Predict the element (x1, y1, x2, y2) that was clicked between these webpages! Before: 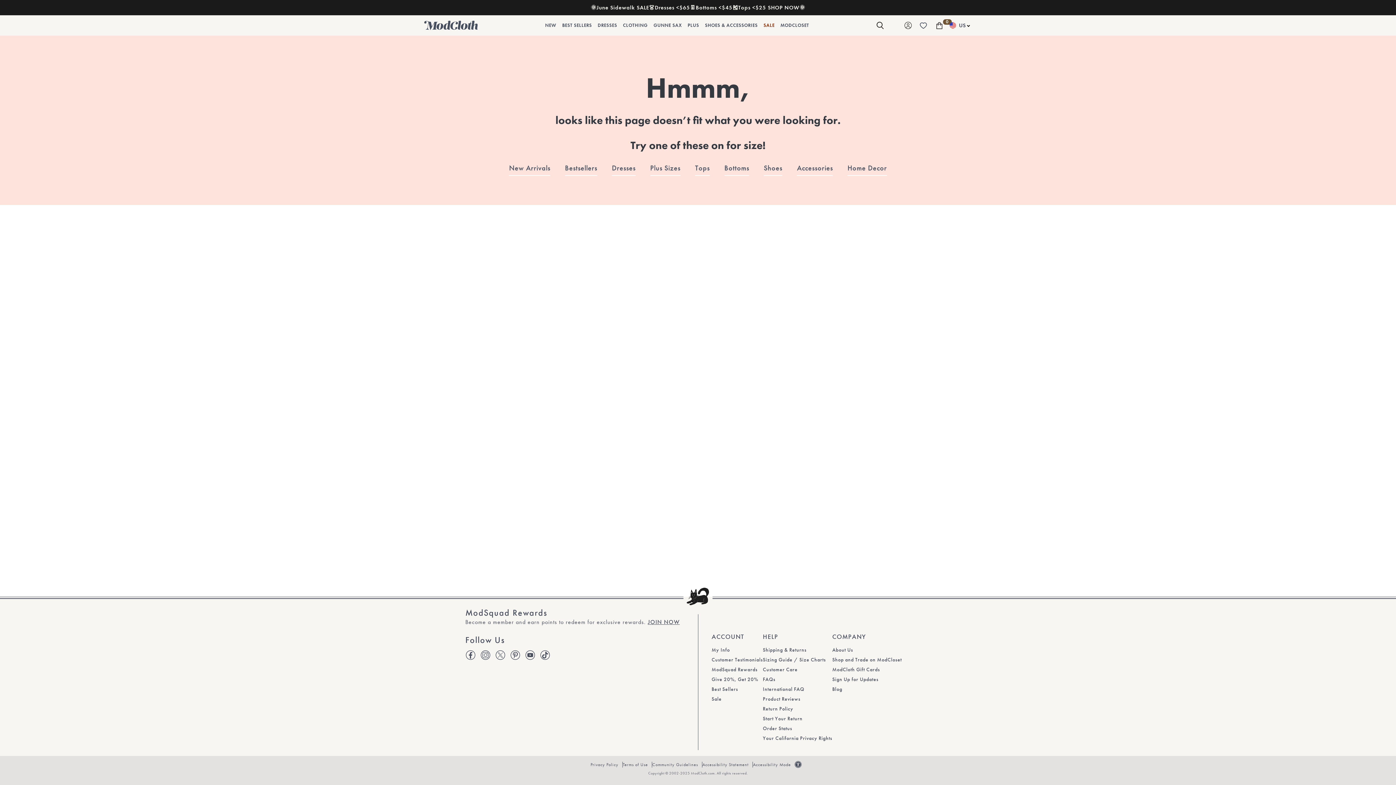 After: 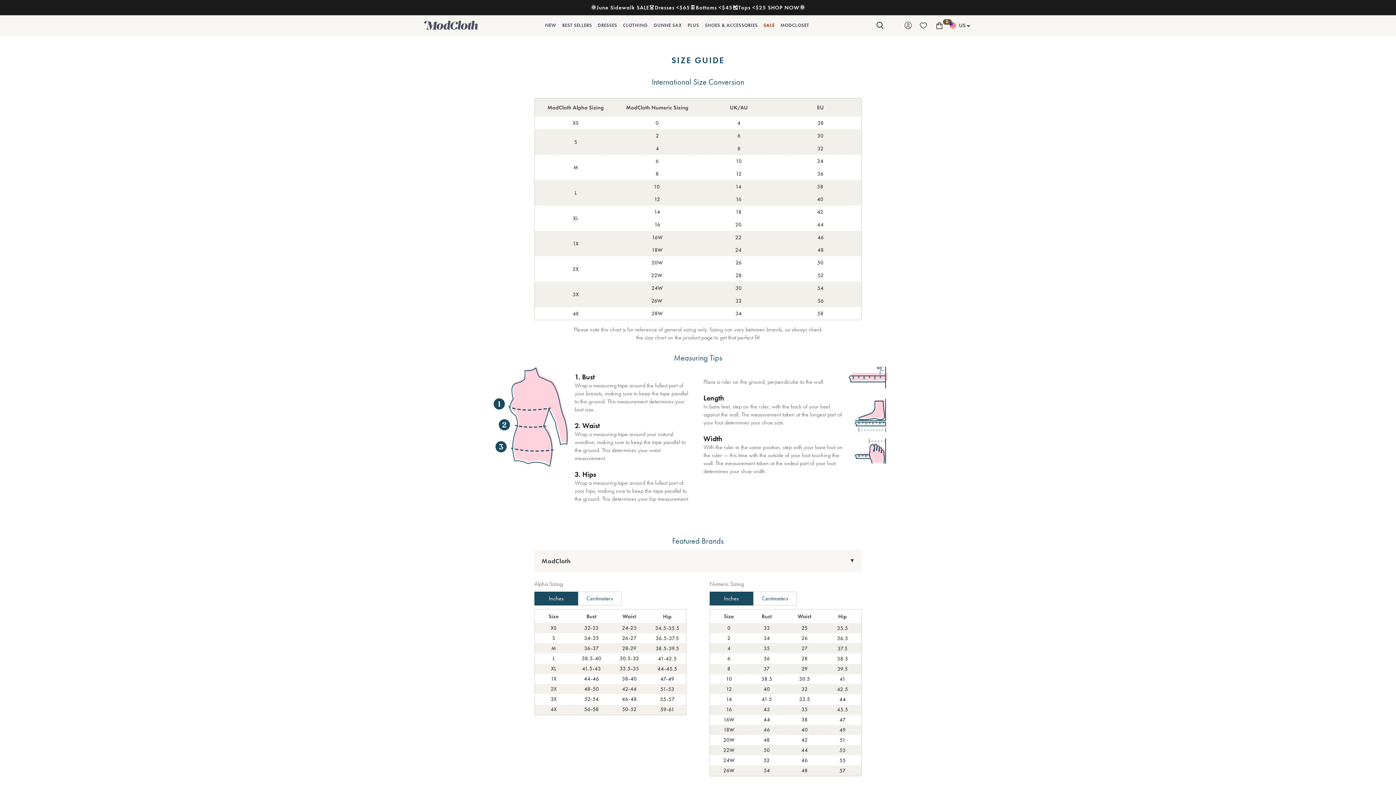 Action: label: Nav link to HELP / Sizing Guide / Size Charts bbox: (763, 656, 832, 663)